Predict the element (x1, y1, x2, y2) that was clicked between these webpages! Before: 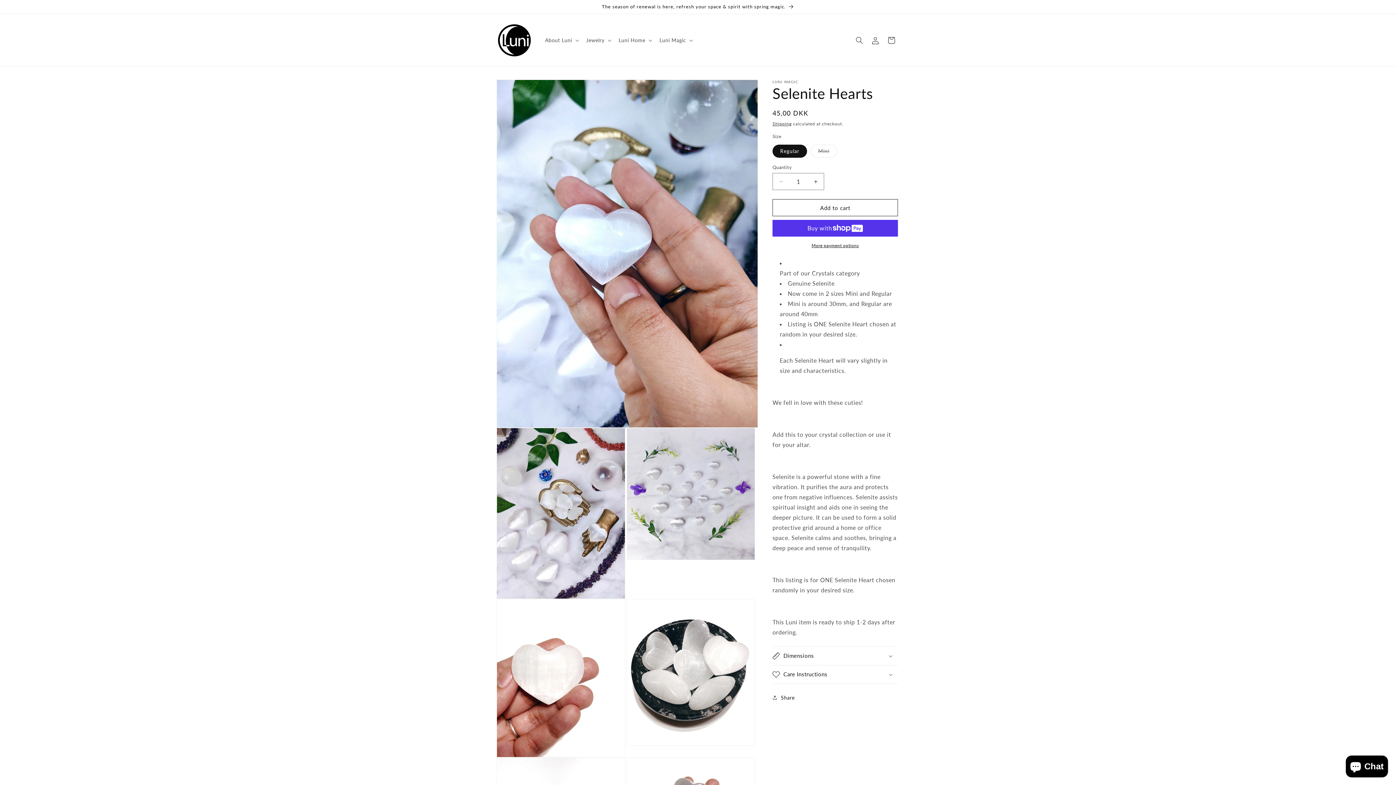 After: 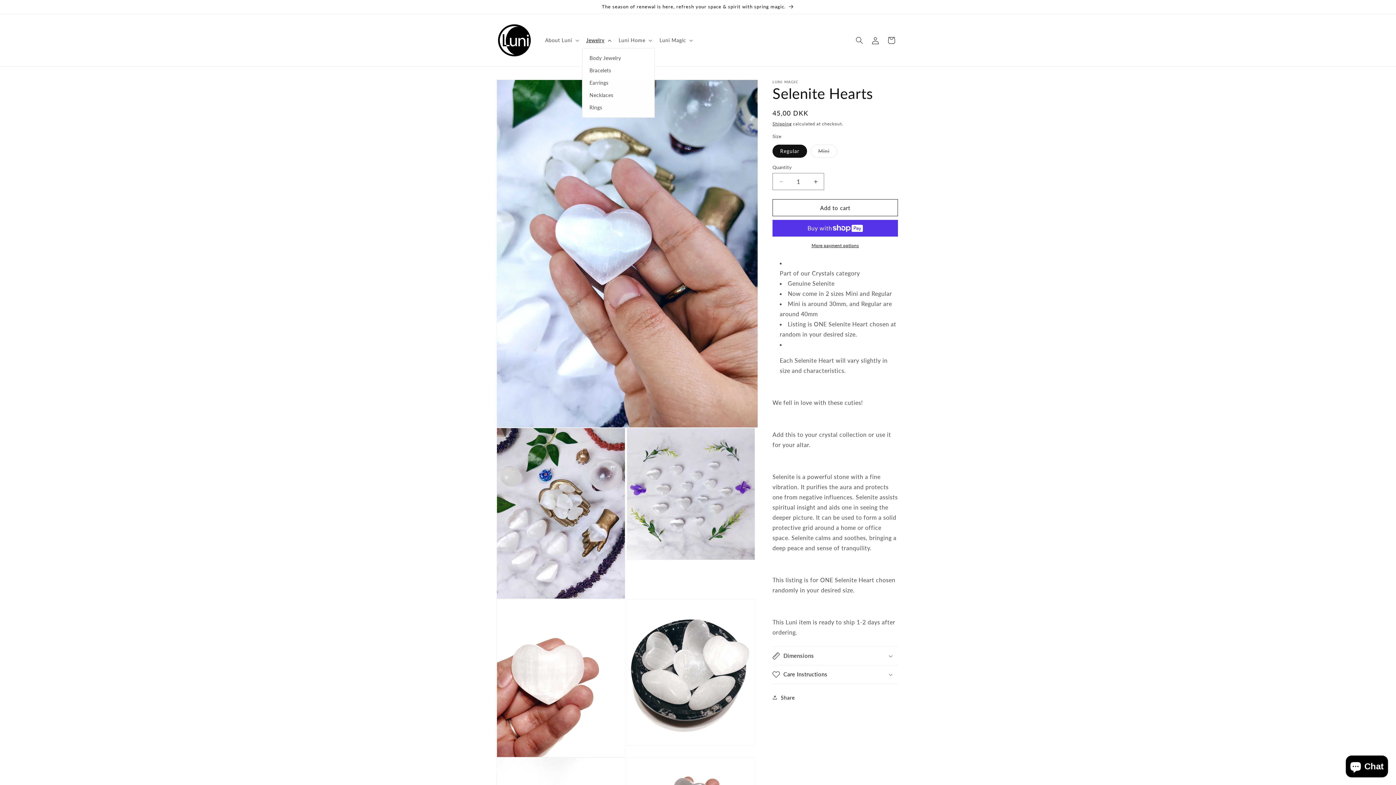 Action: bbox: (582, 32, 614, 47) label: Jewelry